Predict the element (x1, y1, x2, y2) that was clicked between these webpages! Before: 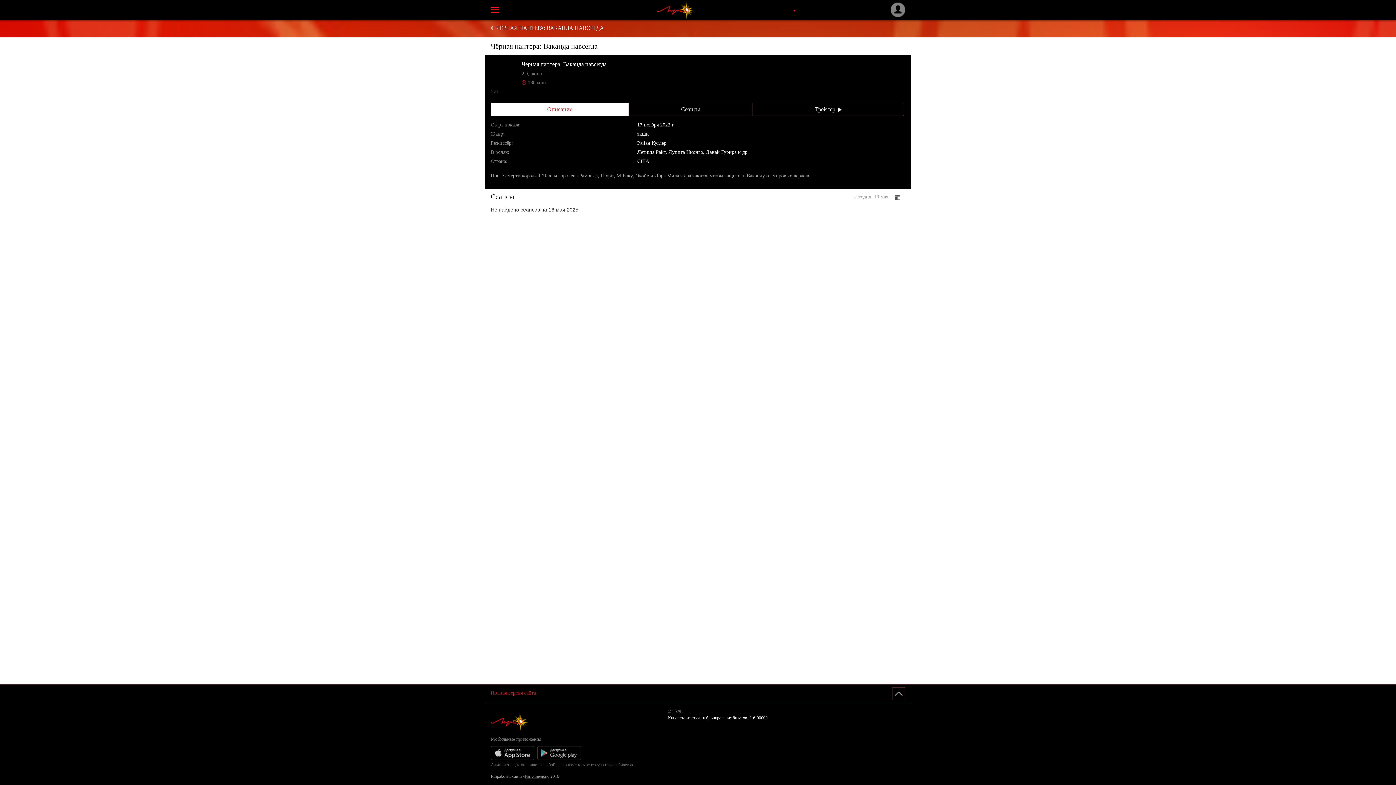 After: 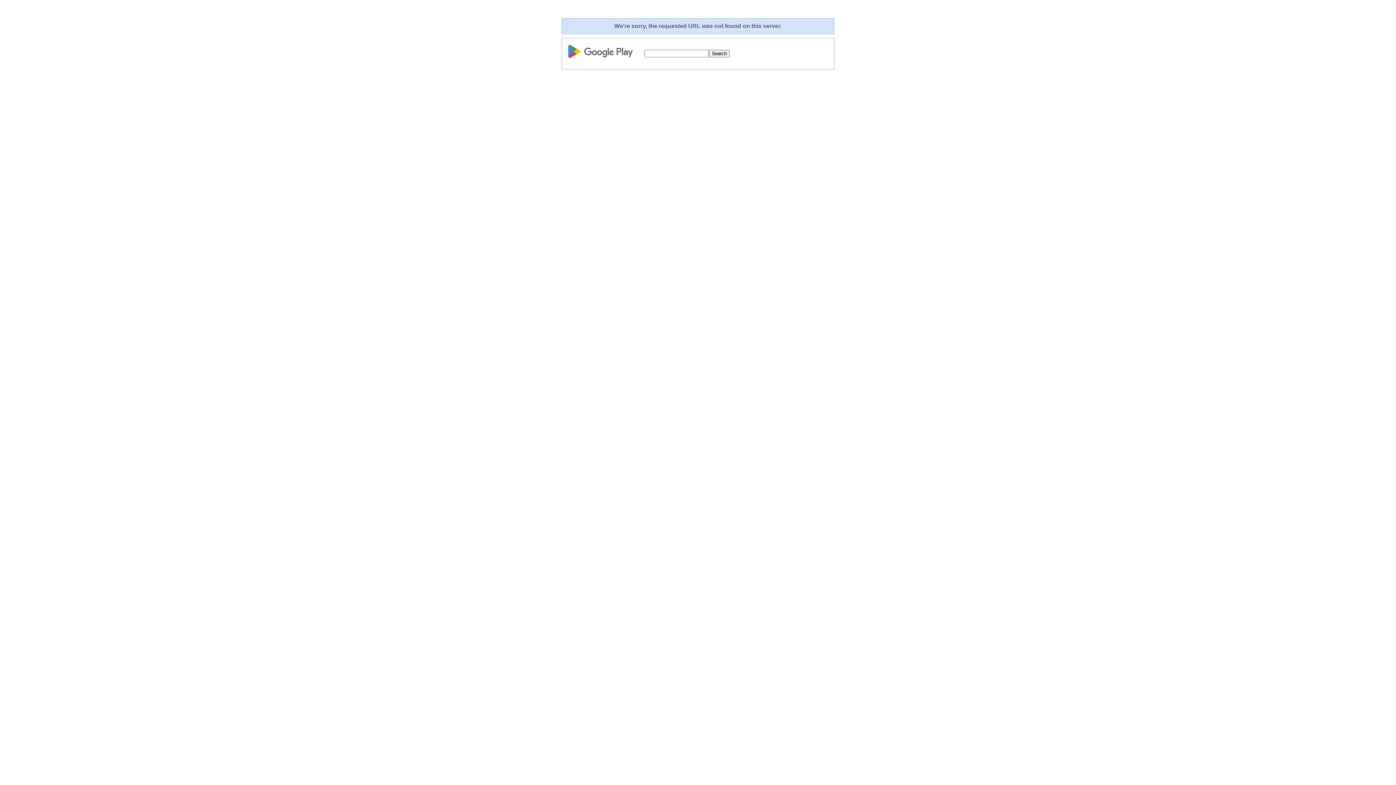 Action: bbox: (537, 746, 581, 760)